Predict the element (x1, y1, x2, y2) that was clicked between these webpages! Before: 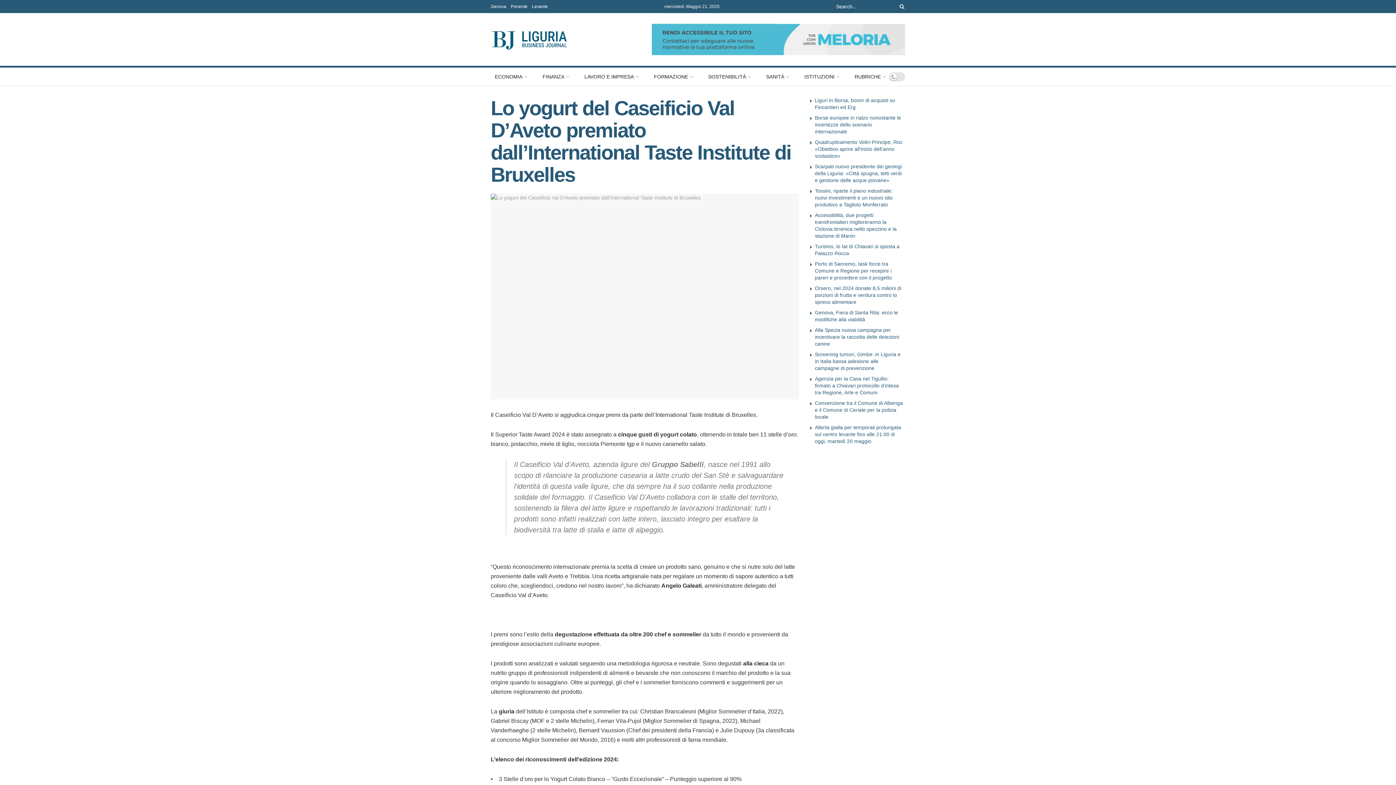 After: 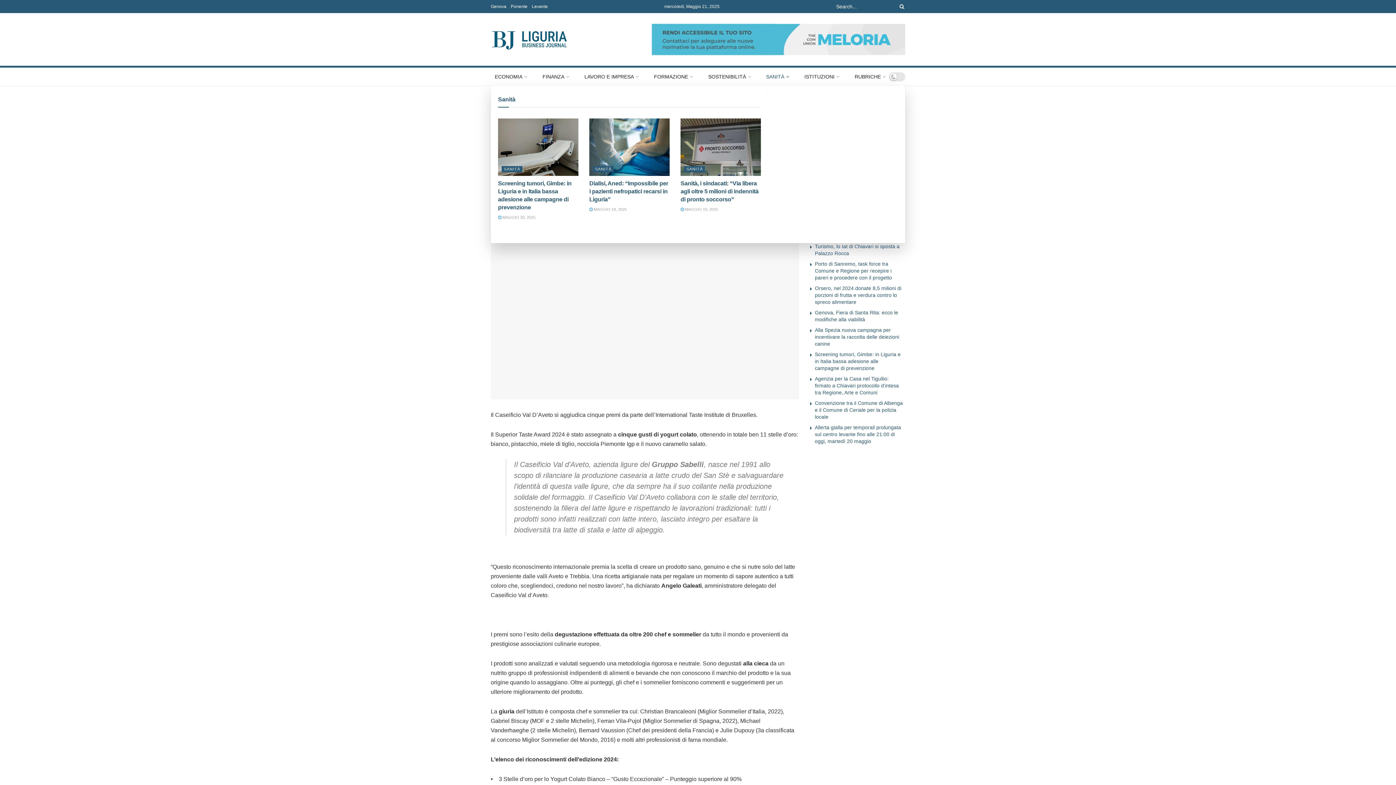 Action: bbox: (762, 67, 792, 85) label: SANITÀ